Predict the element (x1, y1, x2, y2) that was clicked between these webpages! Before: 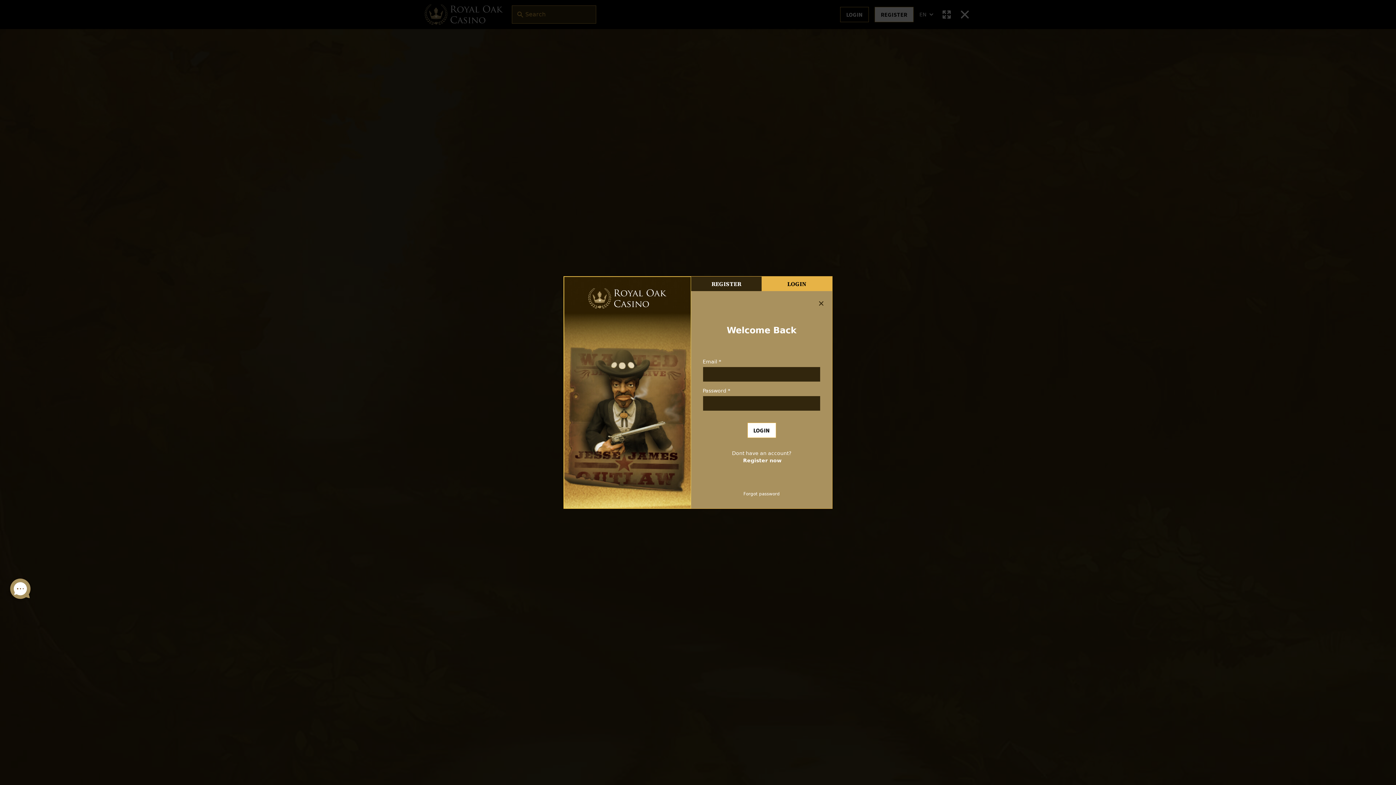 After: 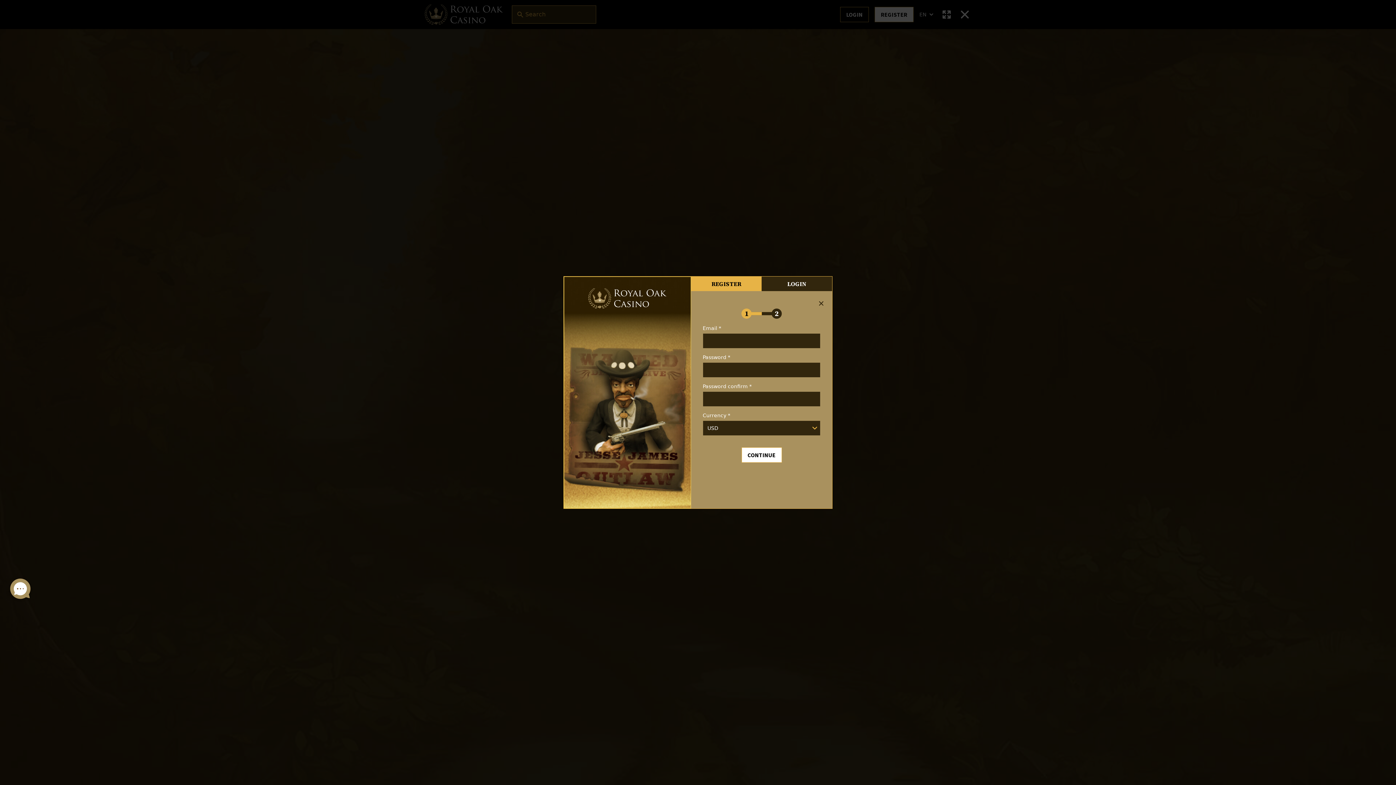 Action: bbox: (691, 276, 761, 291) label: REGISTER